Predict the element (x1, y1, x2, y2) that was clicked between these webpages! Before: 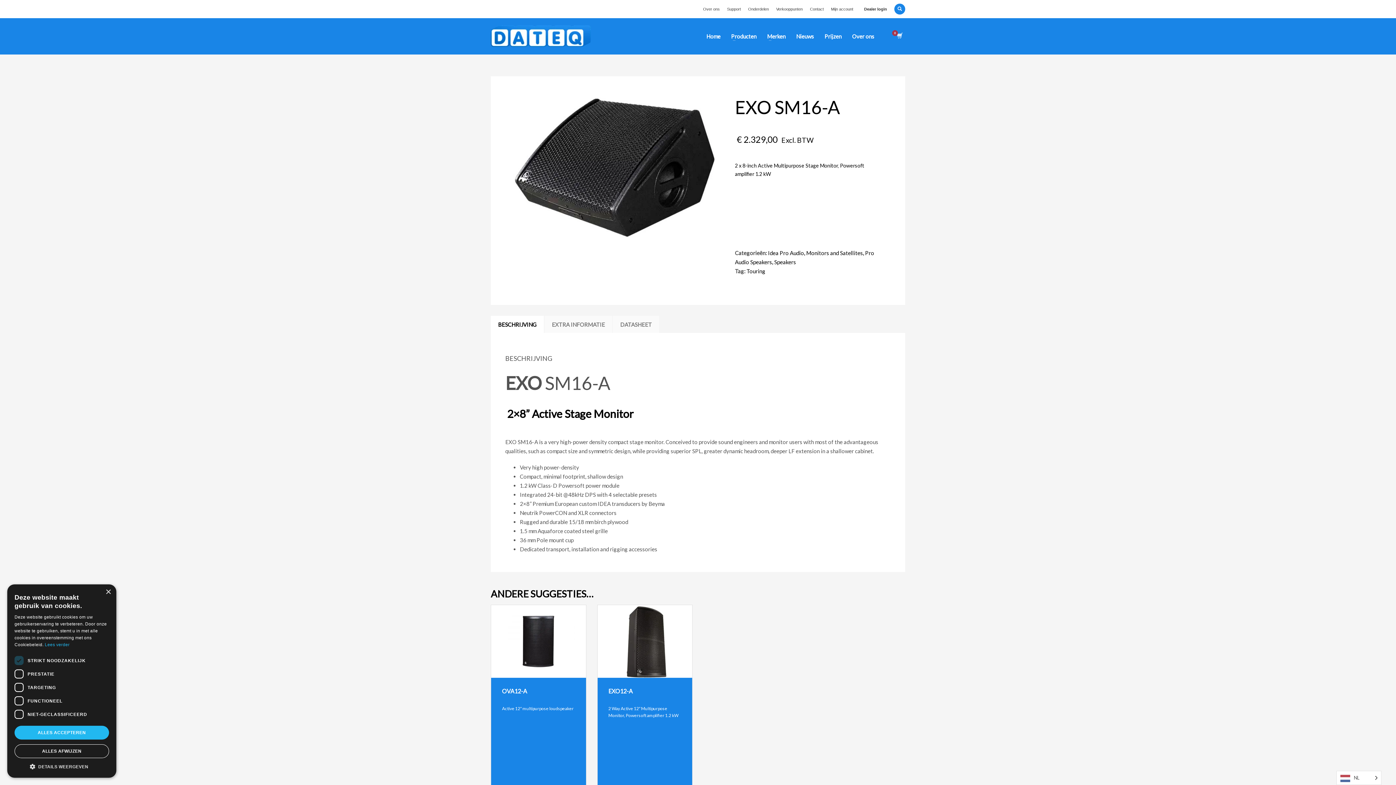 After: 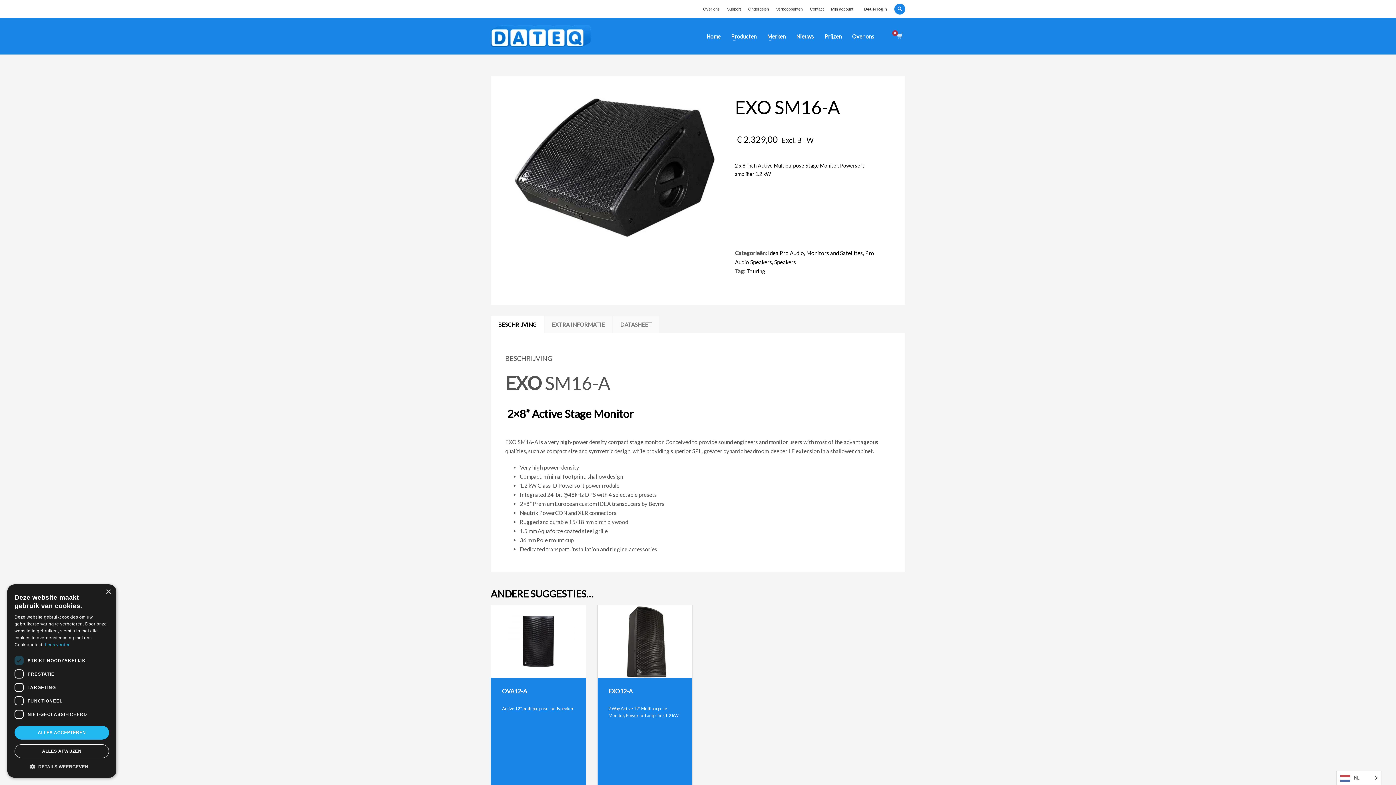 Action: bbox: (490, 315, 544, 333) label: BESCHRIJVING